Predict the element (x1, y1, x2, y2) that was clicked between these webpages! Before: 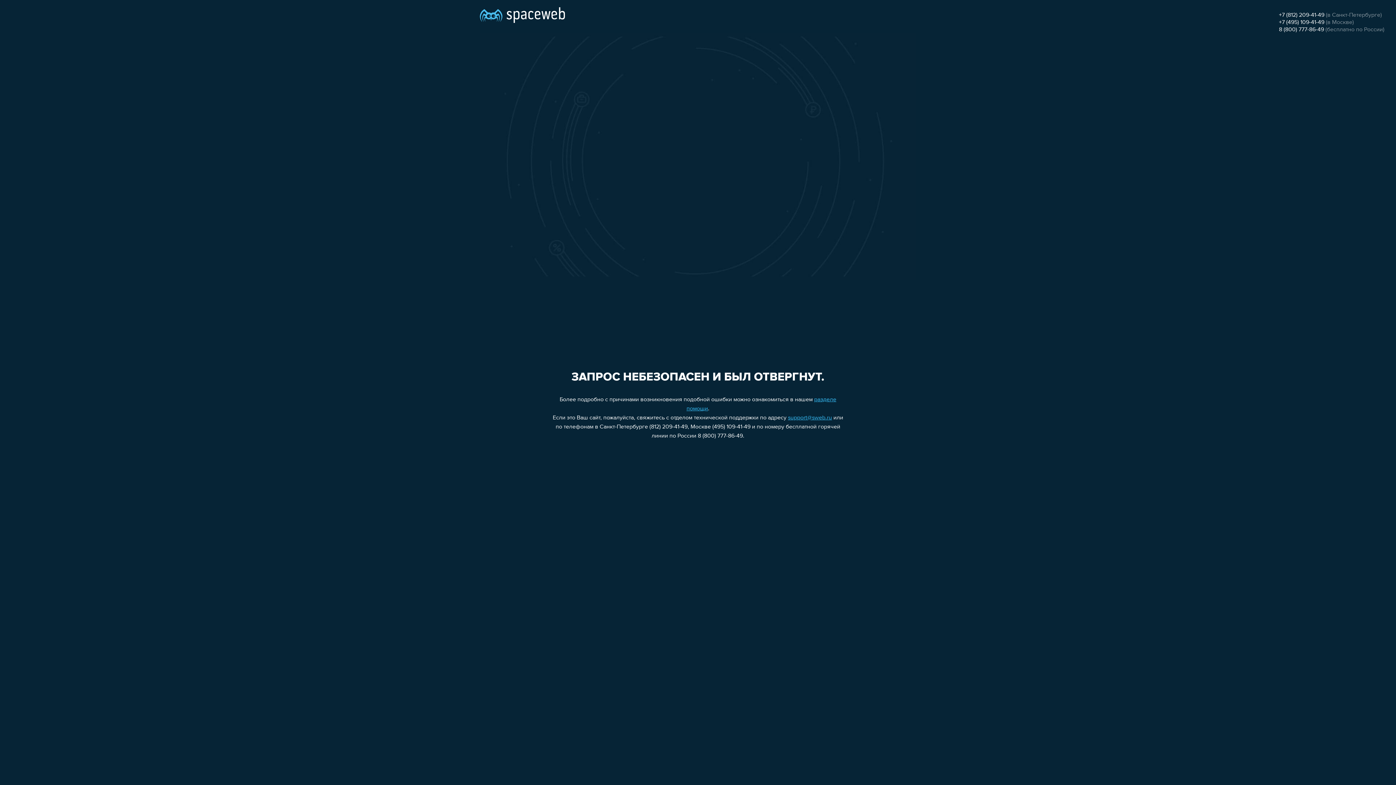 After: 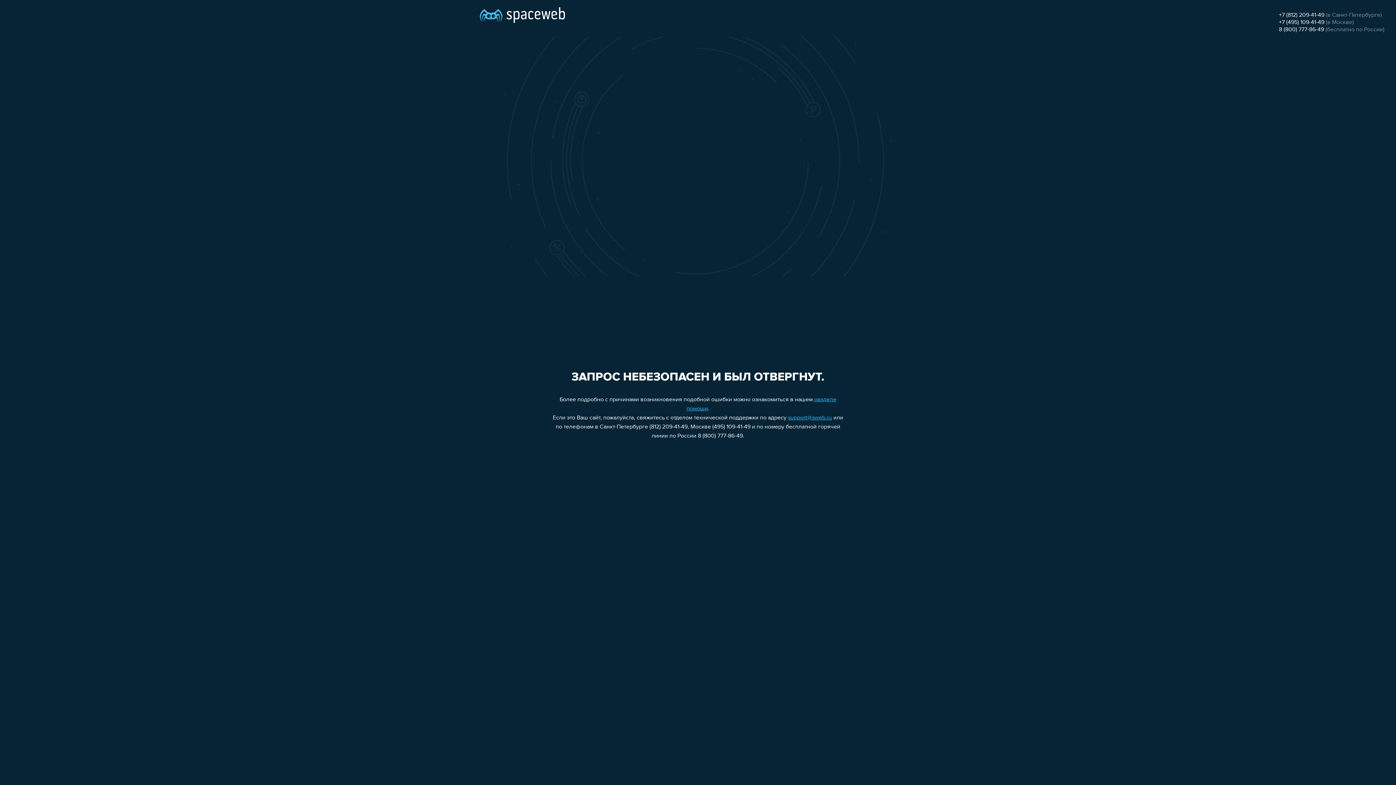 Action: label: support@sweb.ru bbox: (788, 415, 832, 421)